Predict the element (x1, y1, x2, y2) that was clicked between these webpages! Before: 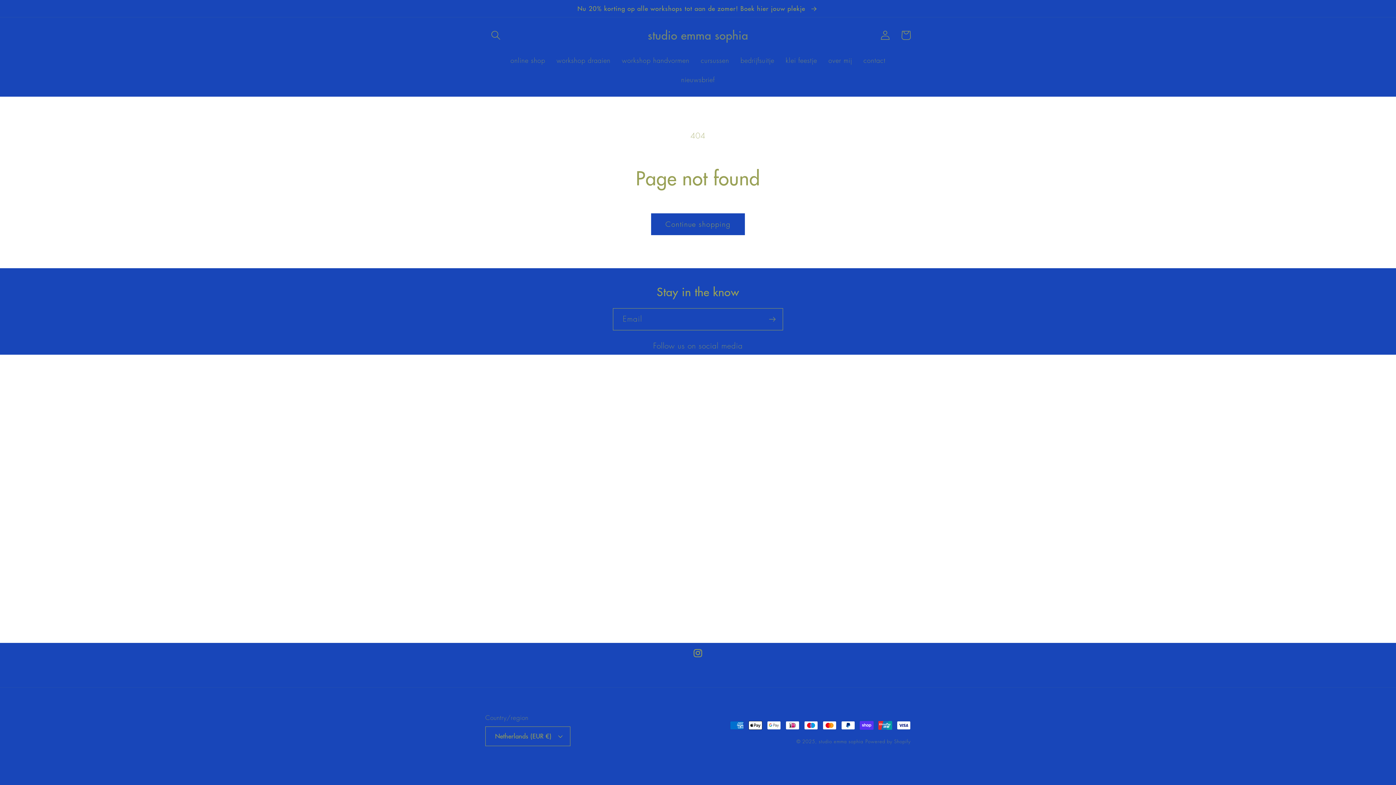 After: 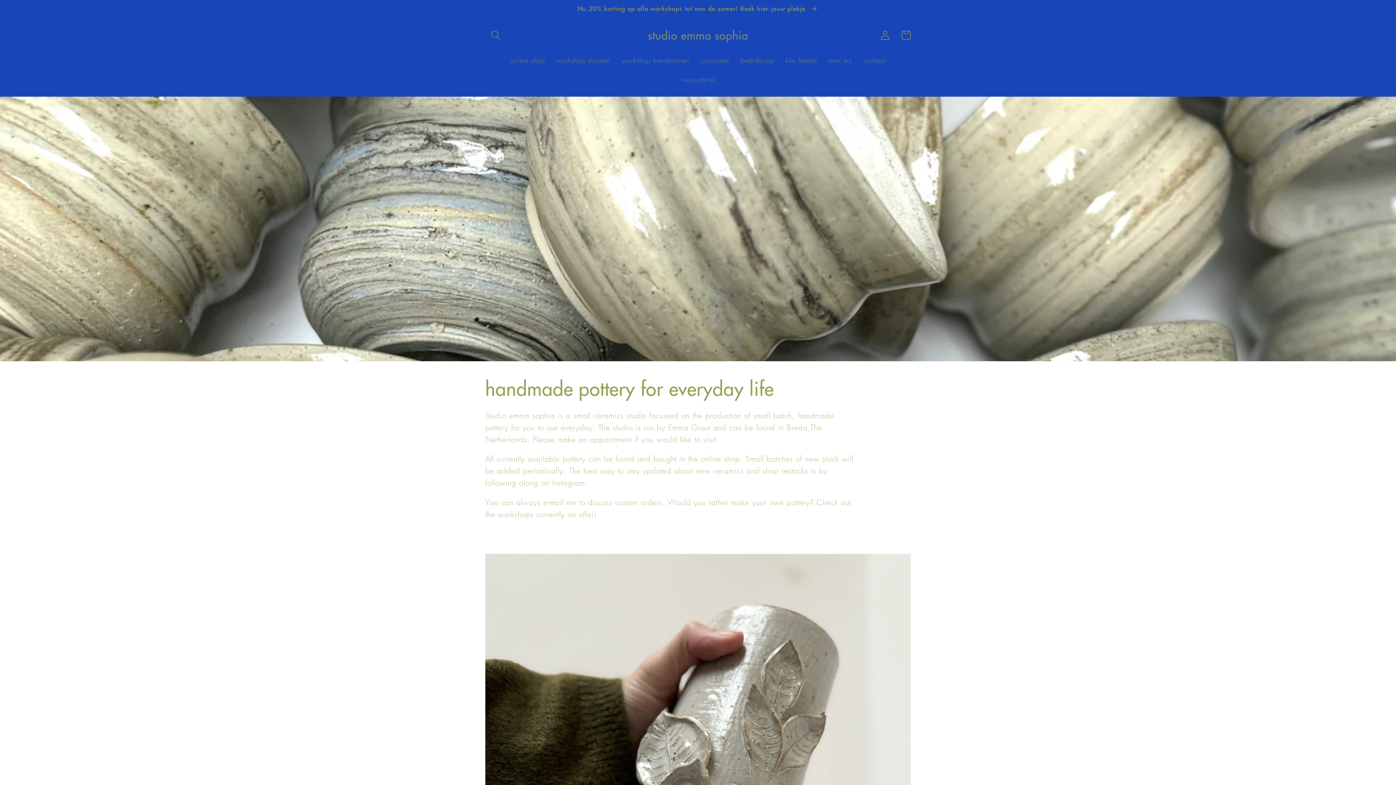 Action: bbox: (819, 738, 863, 745) label: studio emma sophia